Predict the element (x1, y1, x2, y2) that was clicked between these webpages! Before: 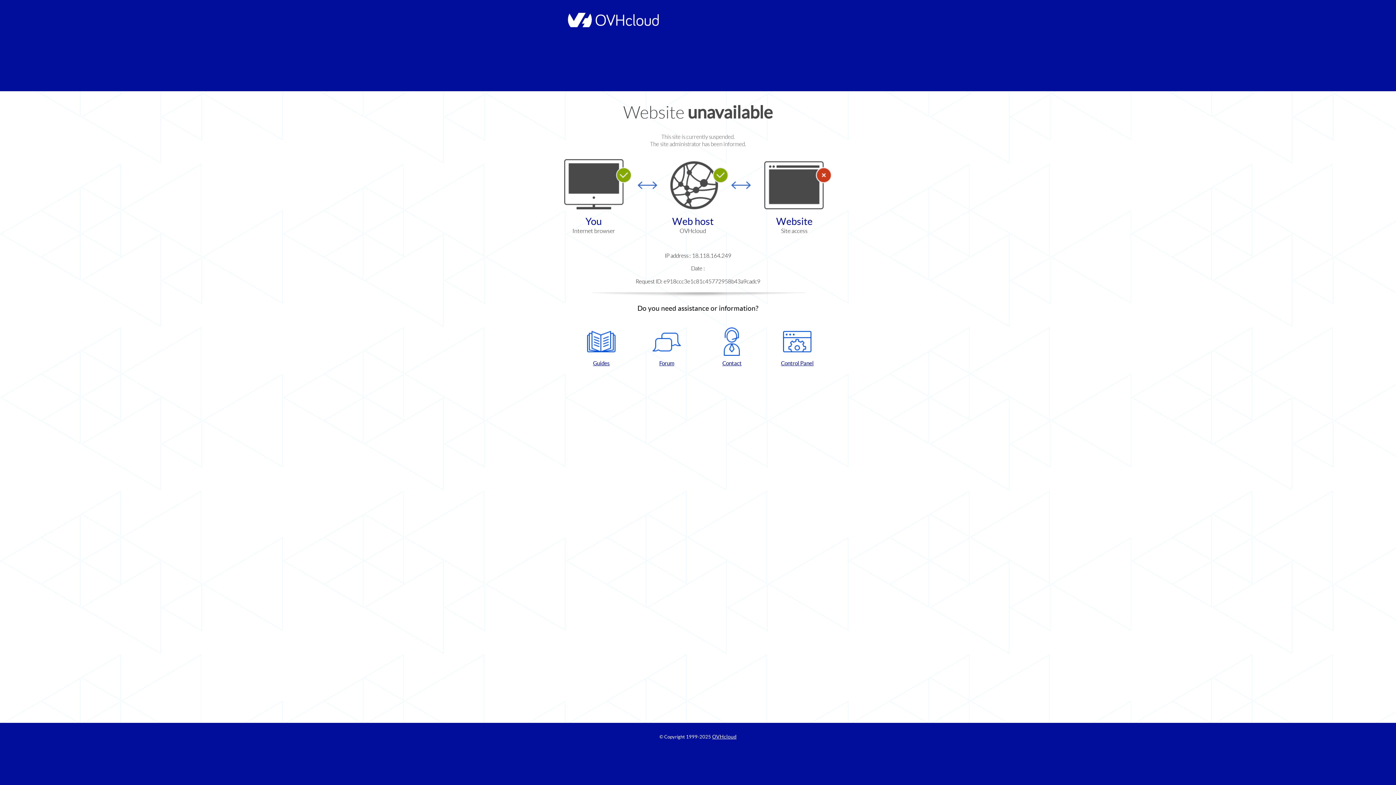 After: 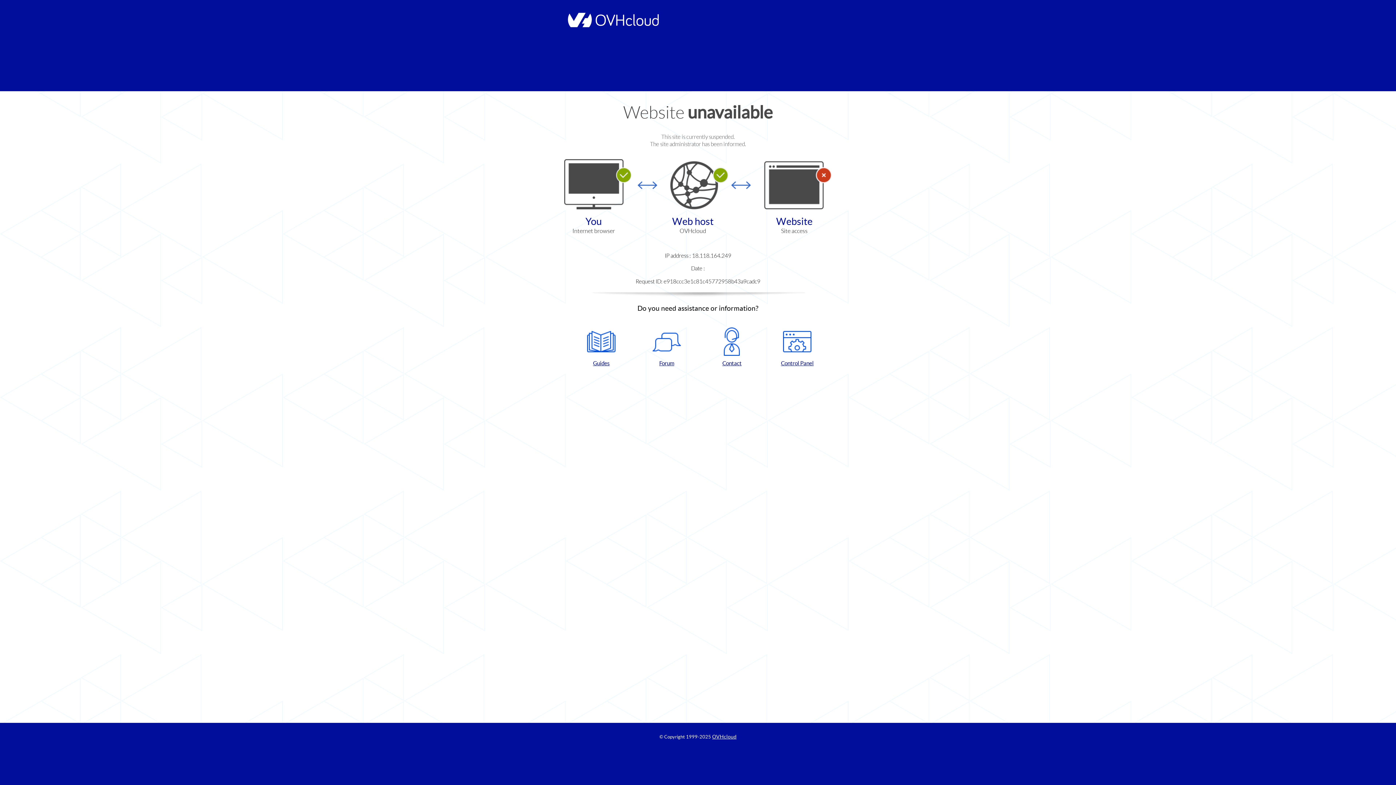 Action: label: Forum bbox: (637, 327, 696, 367)